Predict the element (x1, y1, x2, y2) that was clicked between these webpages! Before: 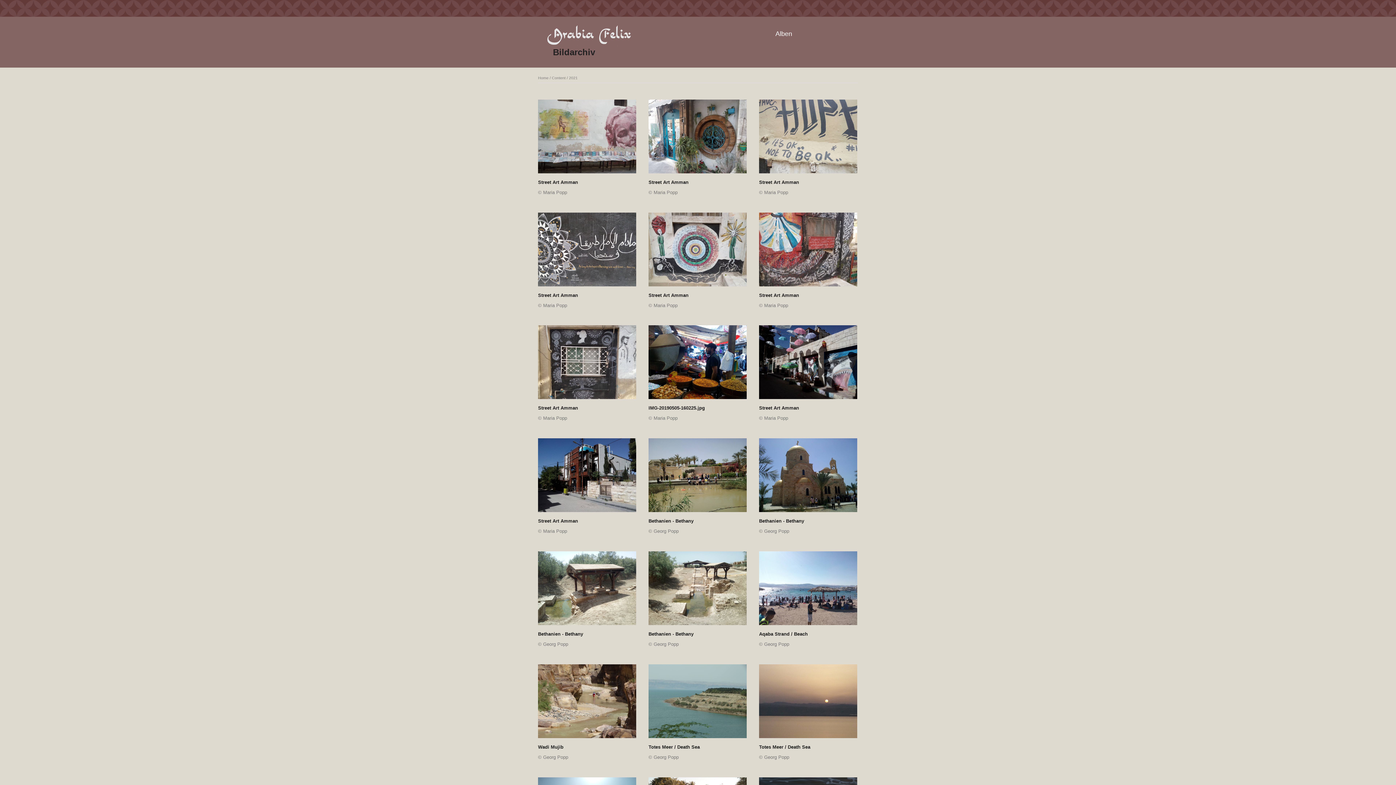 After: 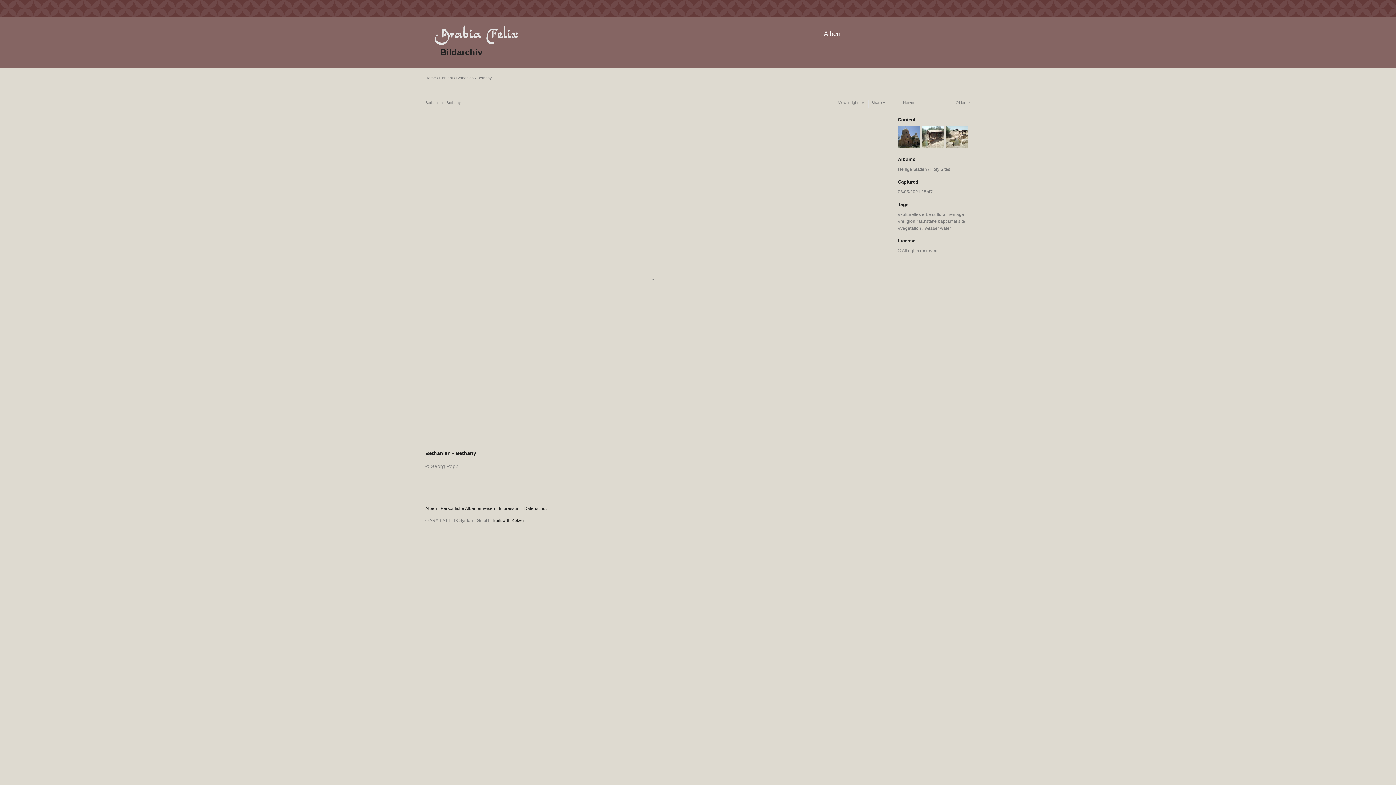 Action: bbox: (538, 551, 636, 630)